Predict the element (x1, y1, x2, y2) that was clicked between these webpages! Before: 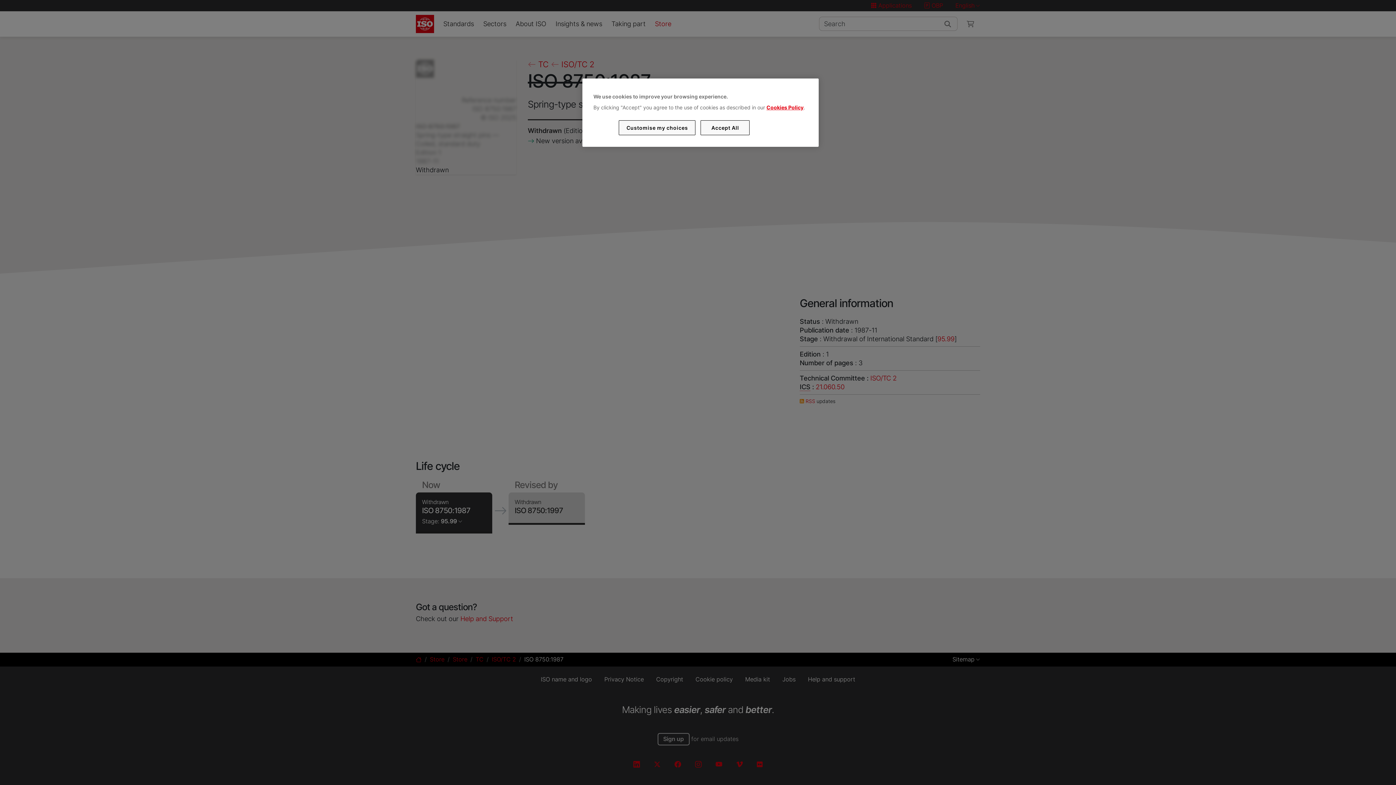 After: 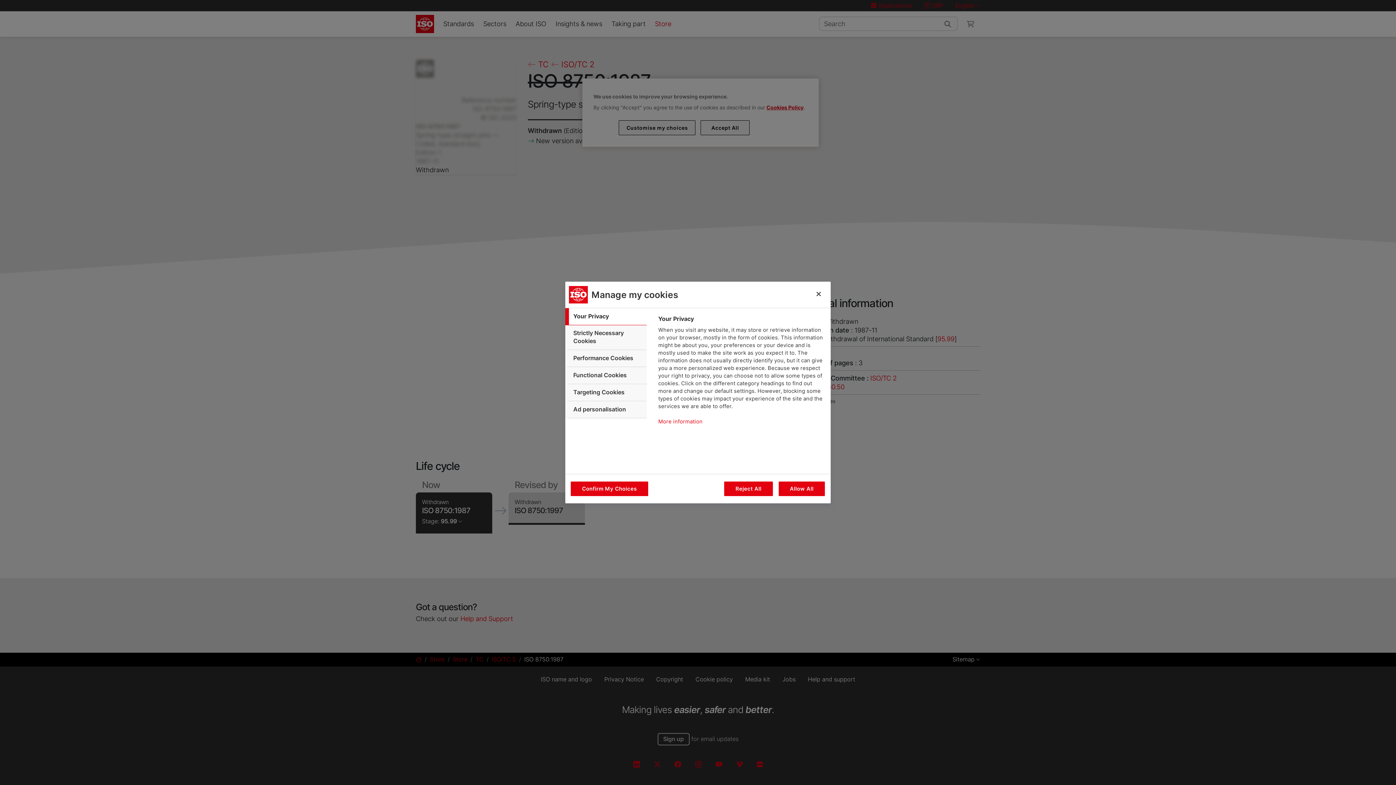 Action: bbox: (619, 120, 695, 135) label: Customise my choices